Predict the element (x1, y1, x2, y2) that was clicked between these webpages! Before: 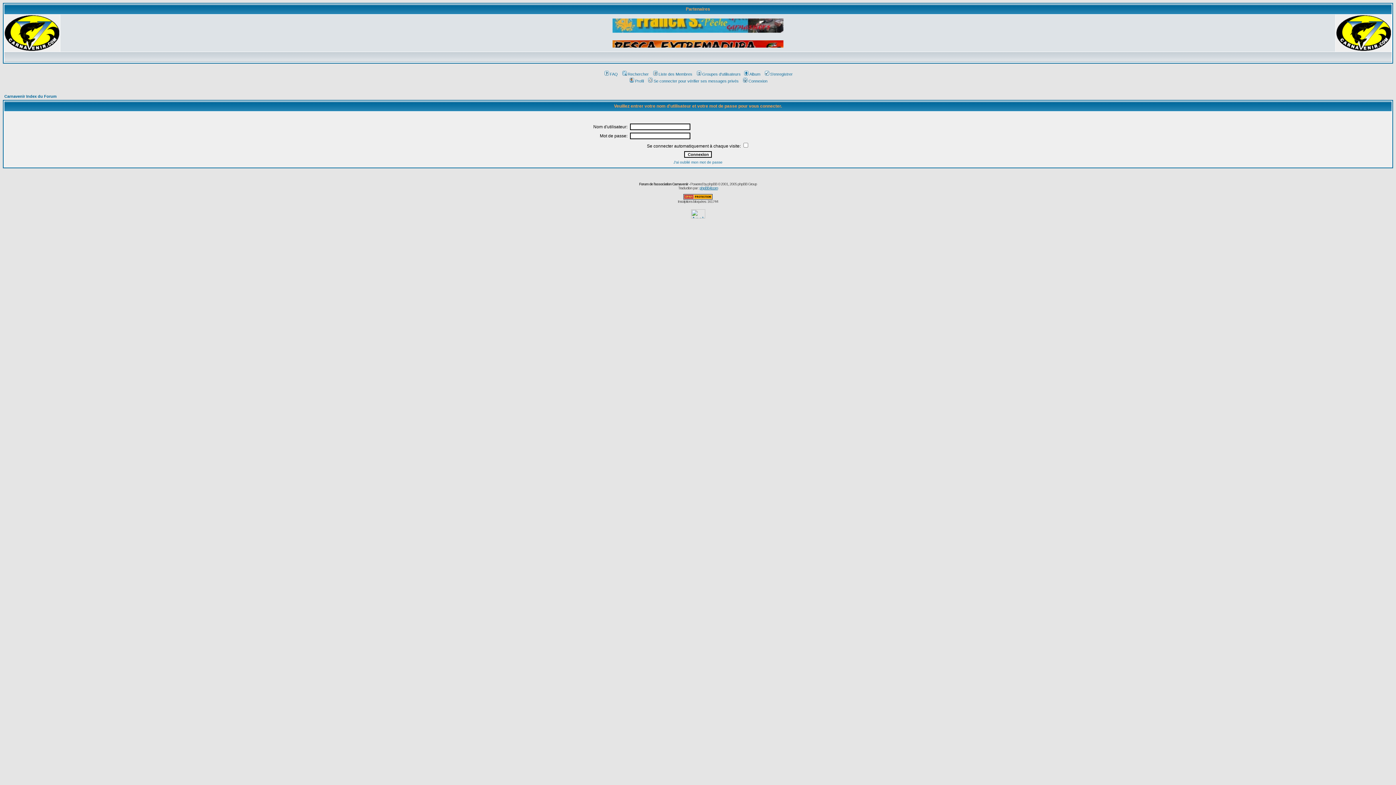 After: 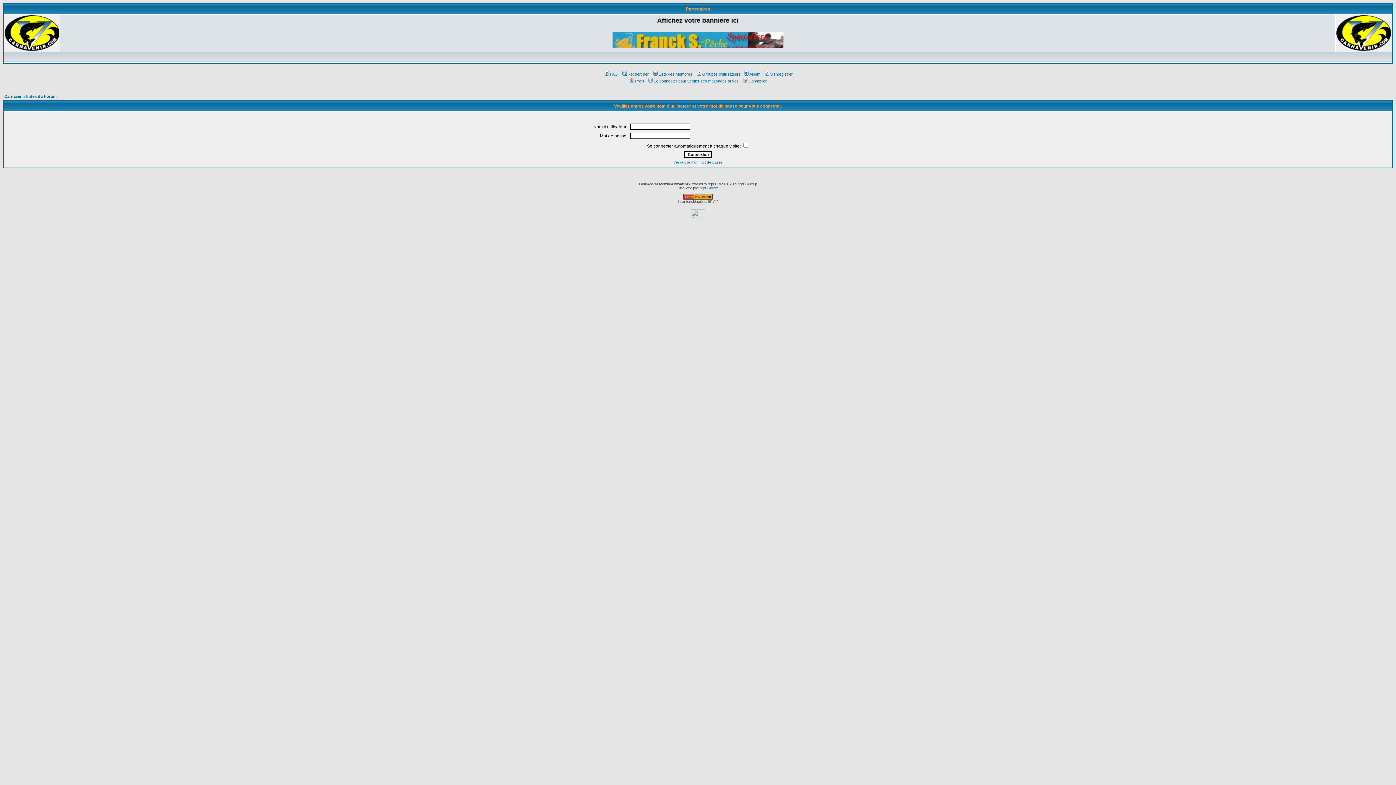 Action: bbox: (628, 78, 644, 83) label: Profil